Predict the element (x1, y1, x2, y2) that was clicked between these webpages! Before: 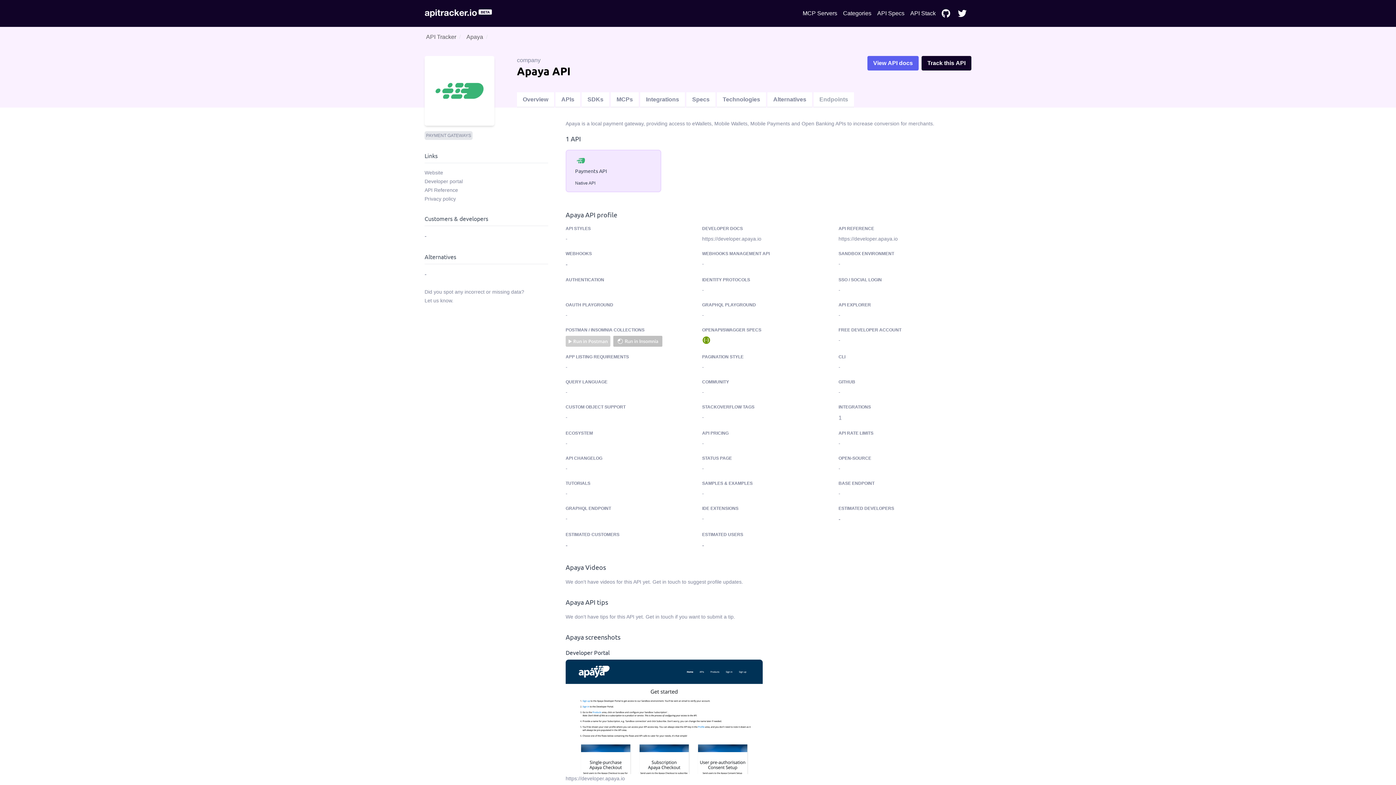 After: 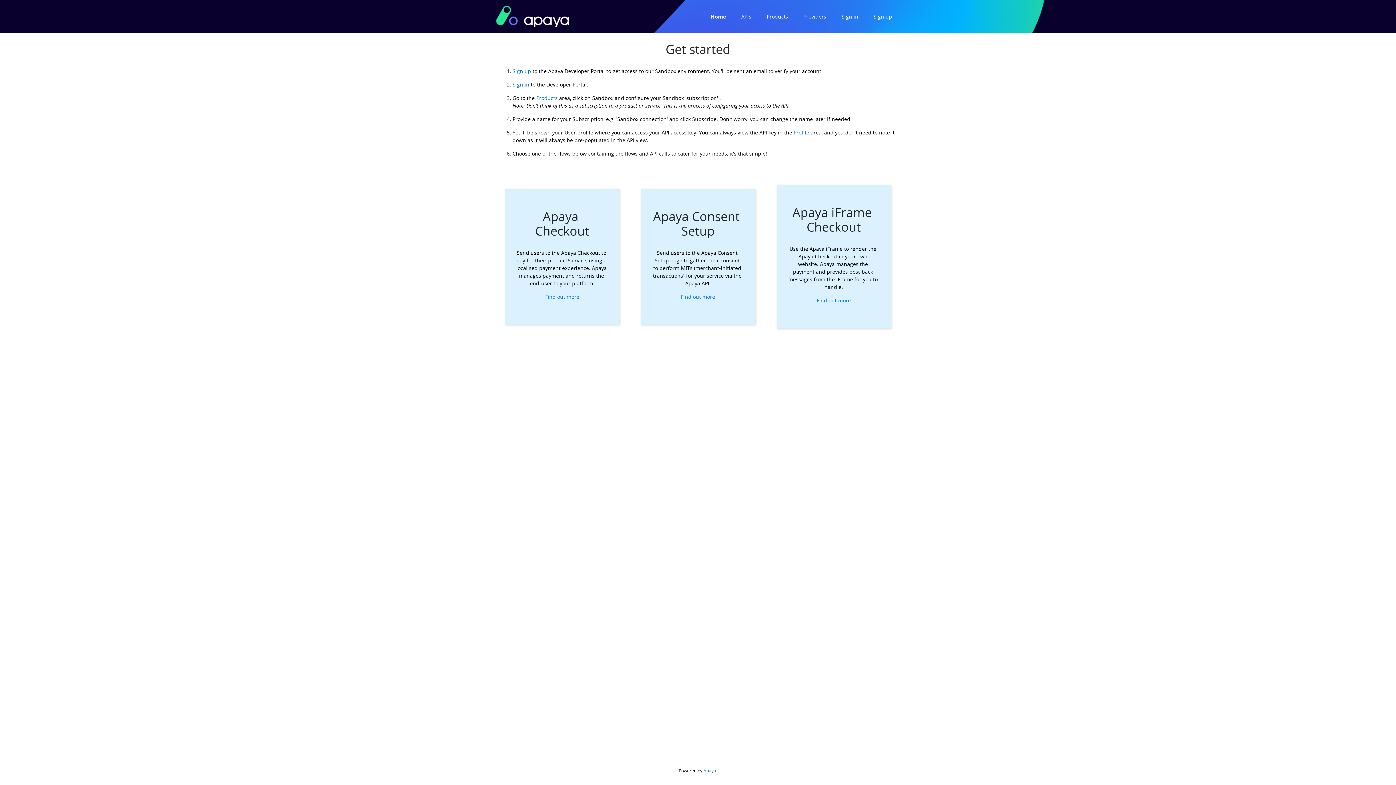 Action: label: View API docs bbox: (867, 60, 918, 66)